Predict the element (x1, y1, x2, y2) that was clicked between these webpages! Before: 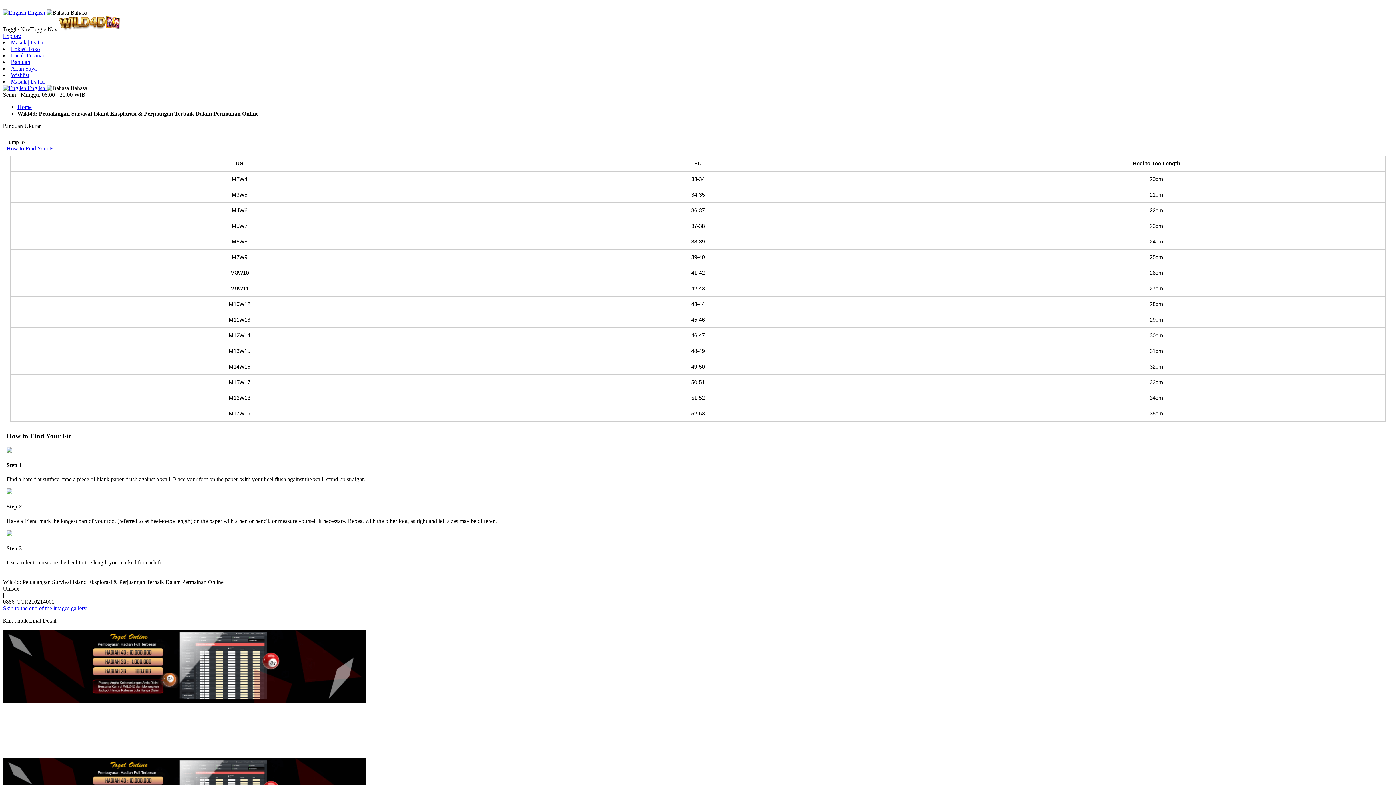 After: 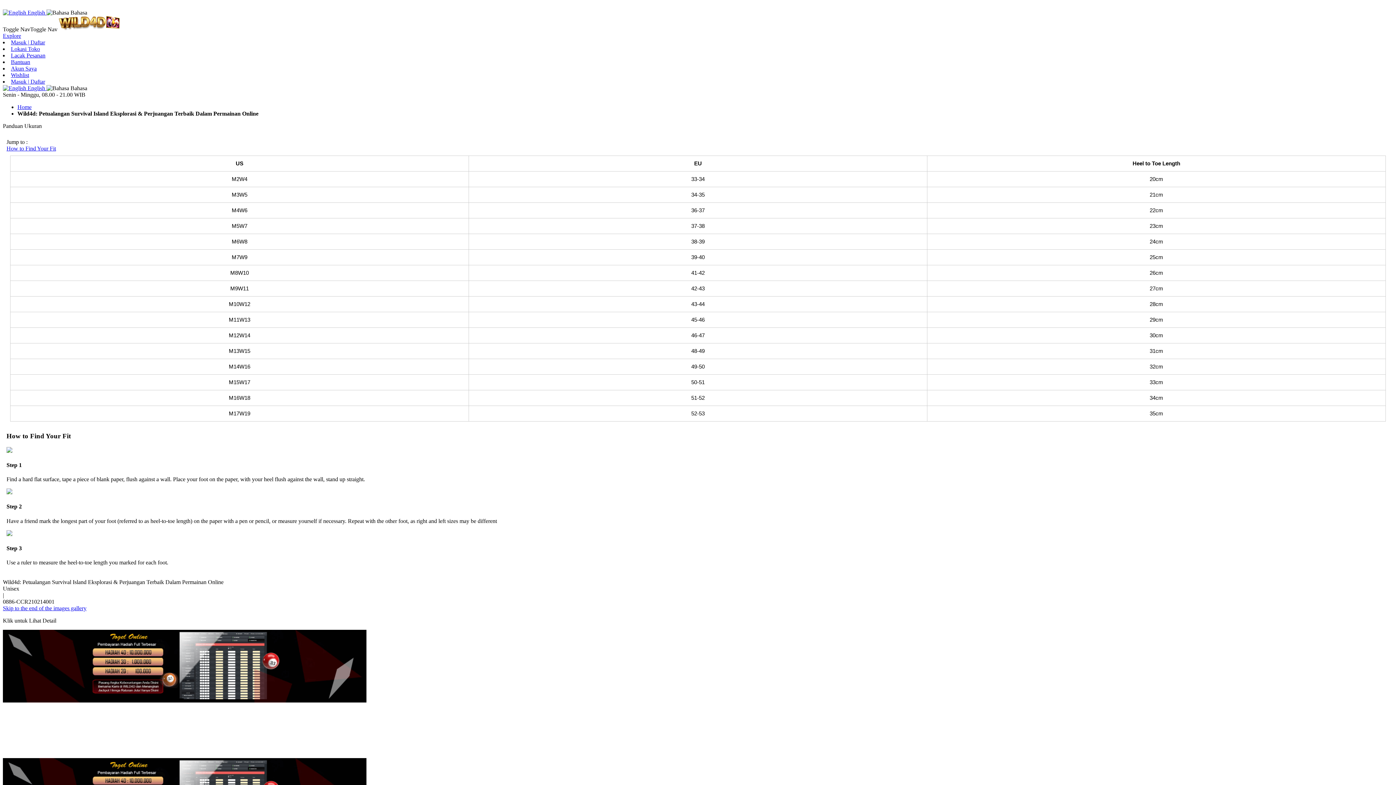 Action: bbox: (58, 26, 120, 32) label: store logo